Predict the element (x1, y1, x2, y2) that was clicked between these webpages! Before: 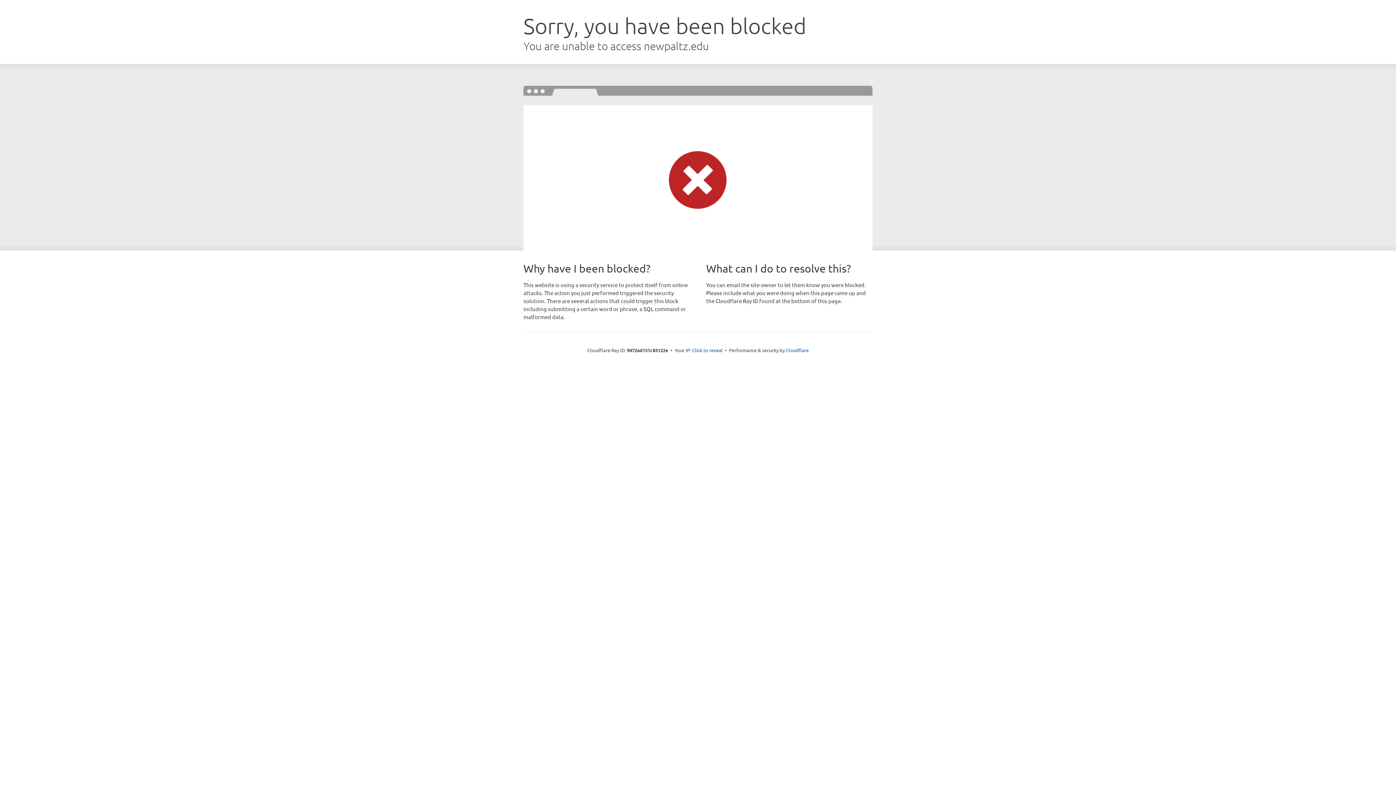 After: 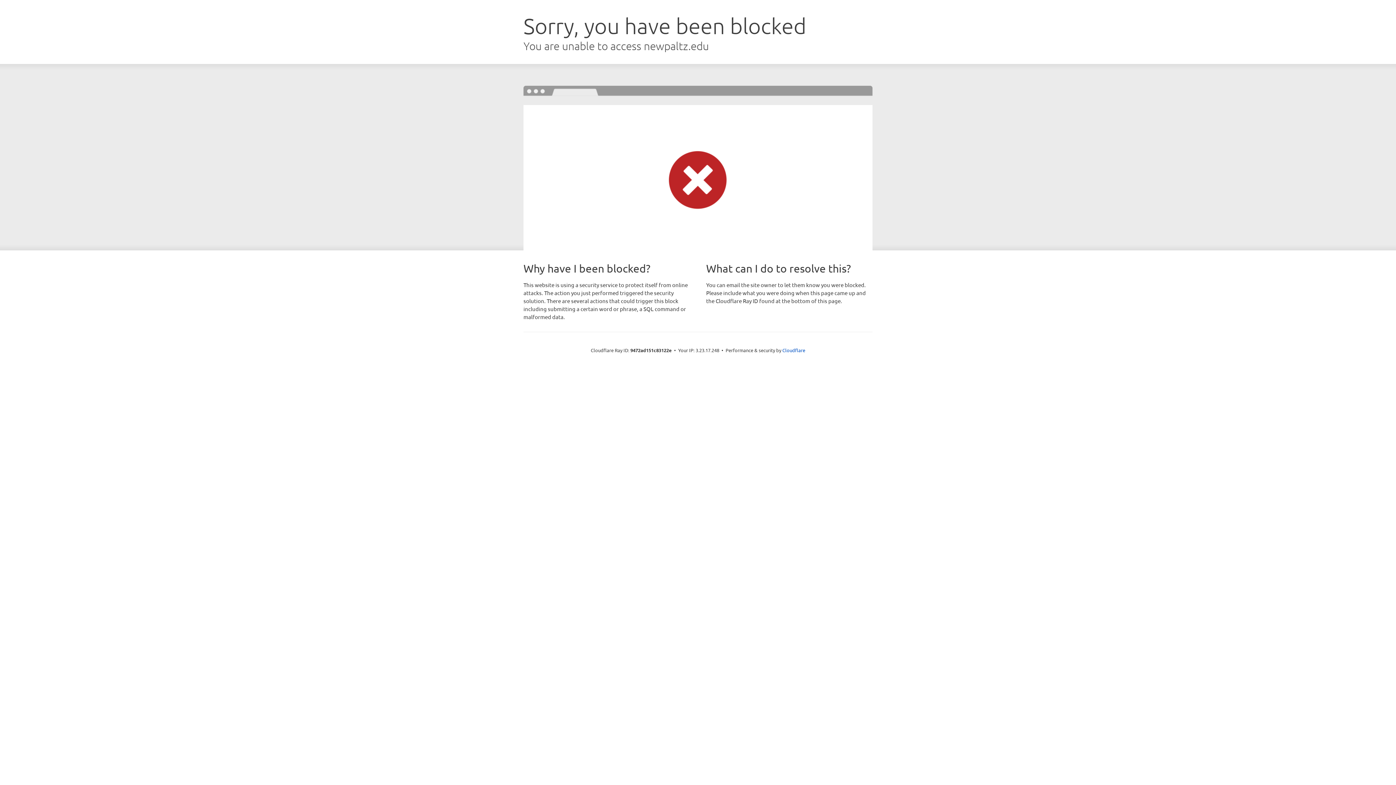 Action: label: Click to reveal bbox: (692, 346, 722, 353)